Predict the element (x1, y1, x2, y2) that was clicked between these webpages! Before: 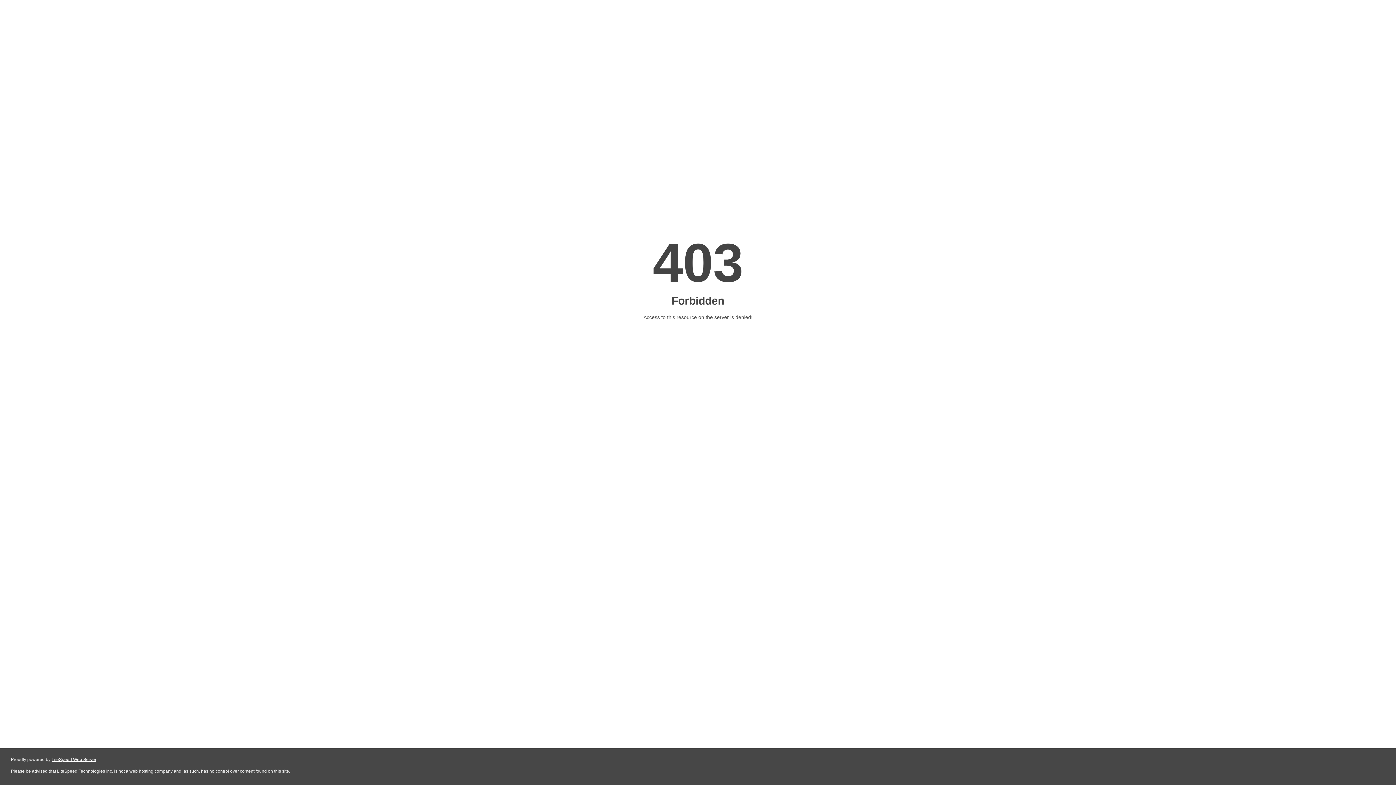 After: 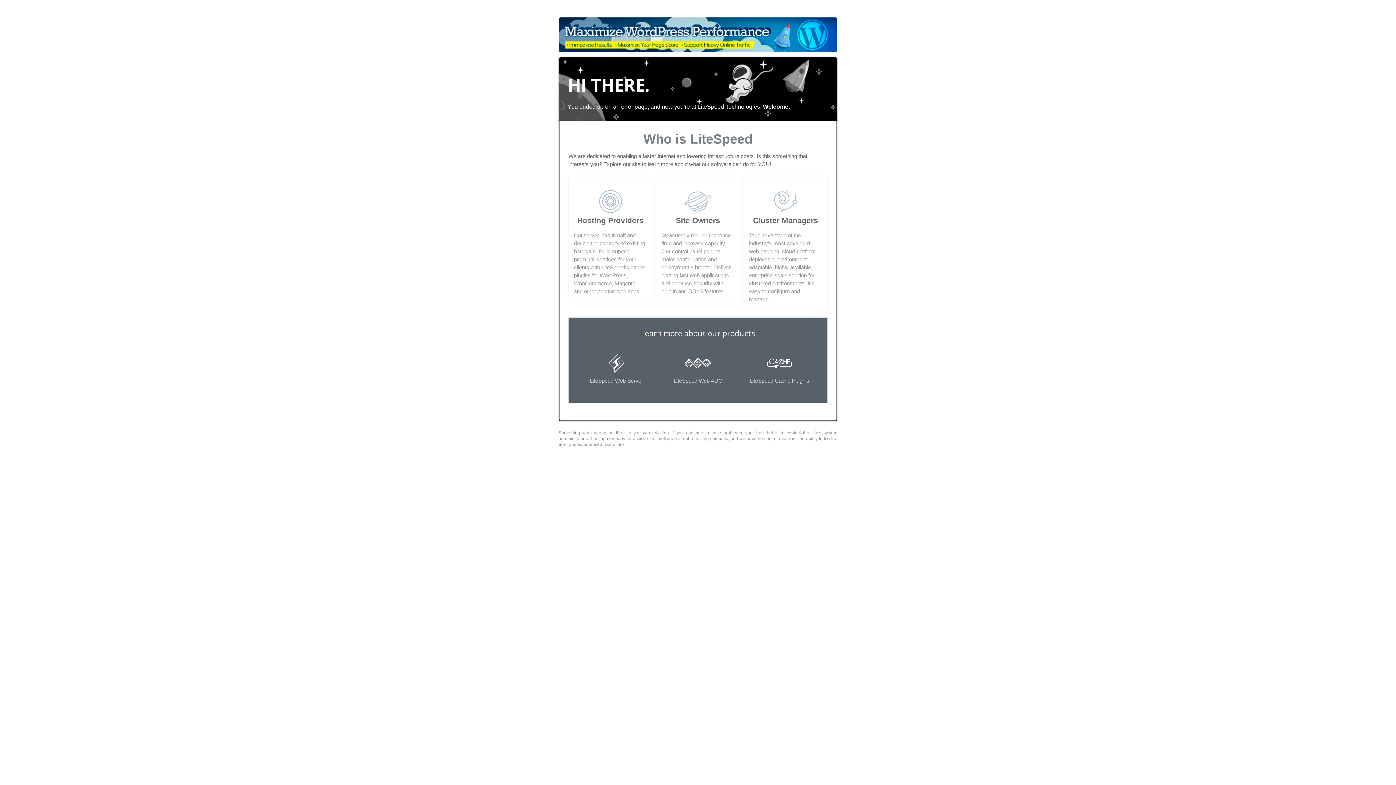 Action: bbox: (51, 757, 96, 762) label: LiteSpeed Web Server